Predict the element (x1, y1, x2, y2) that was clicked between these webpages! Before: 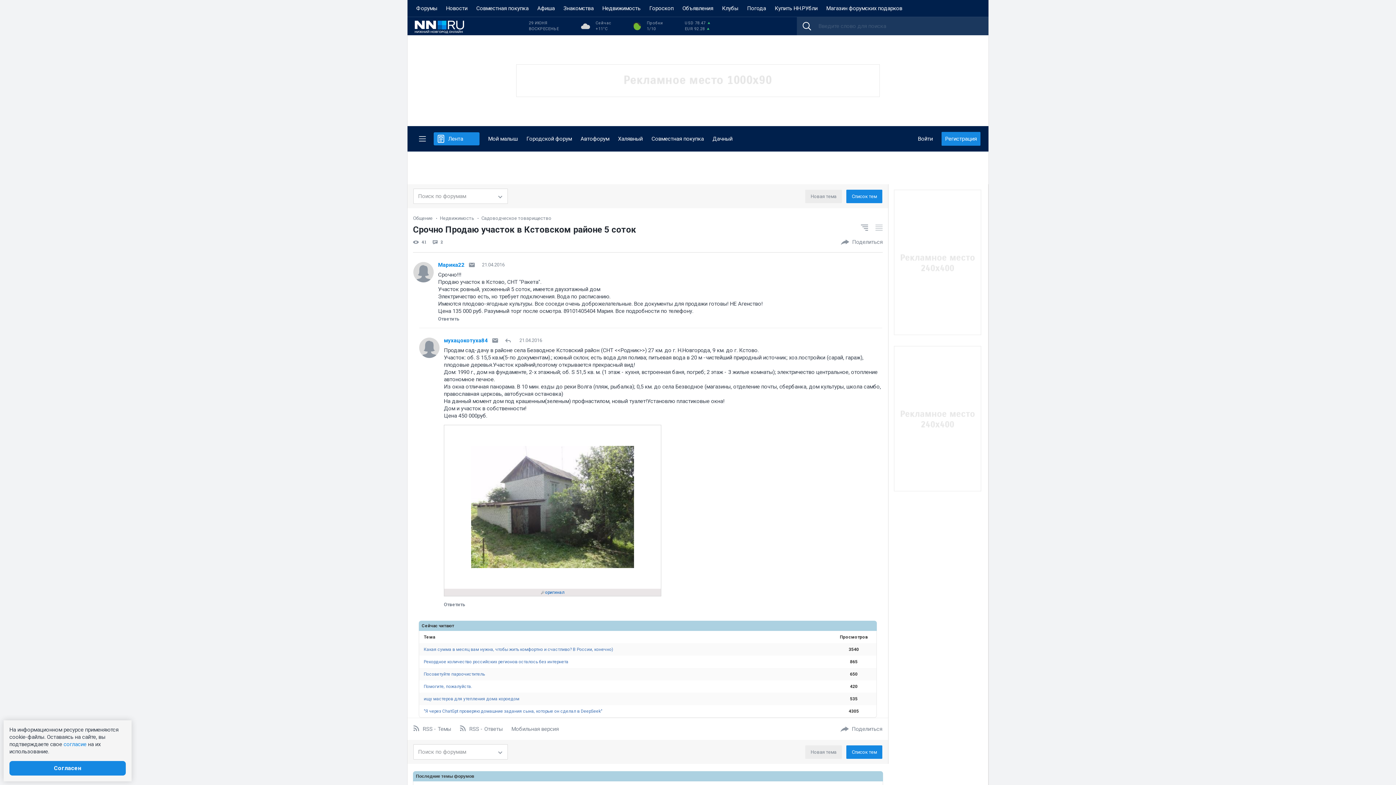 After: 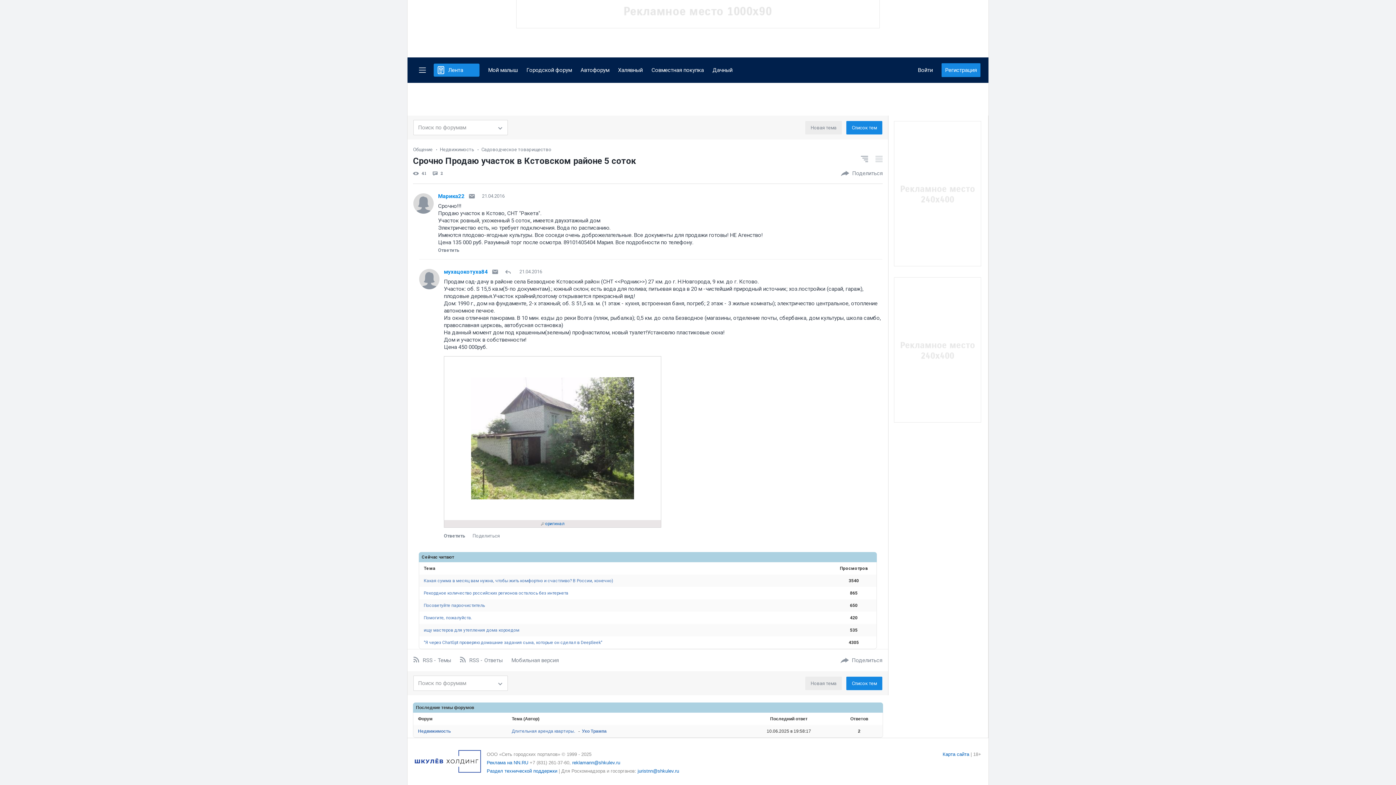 Action: bbox: (505, 338, 513, 342)